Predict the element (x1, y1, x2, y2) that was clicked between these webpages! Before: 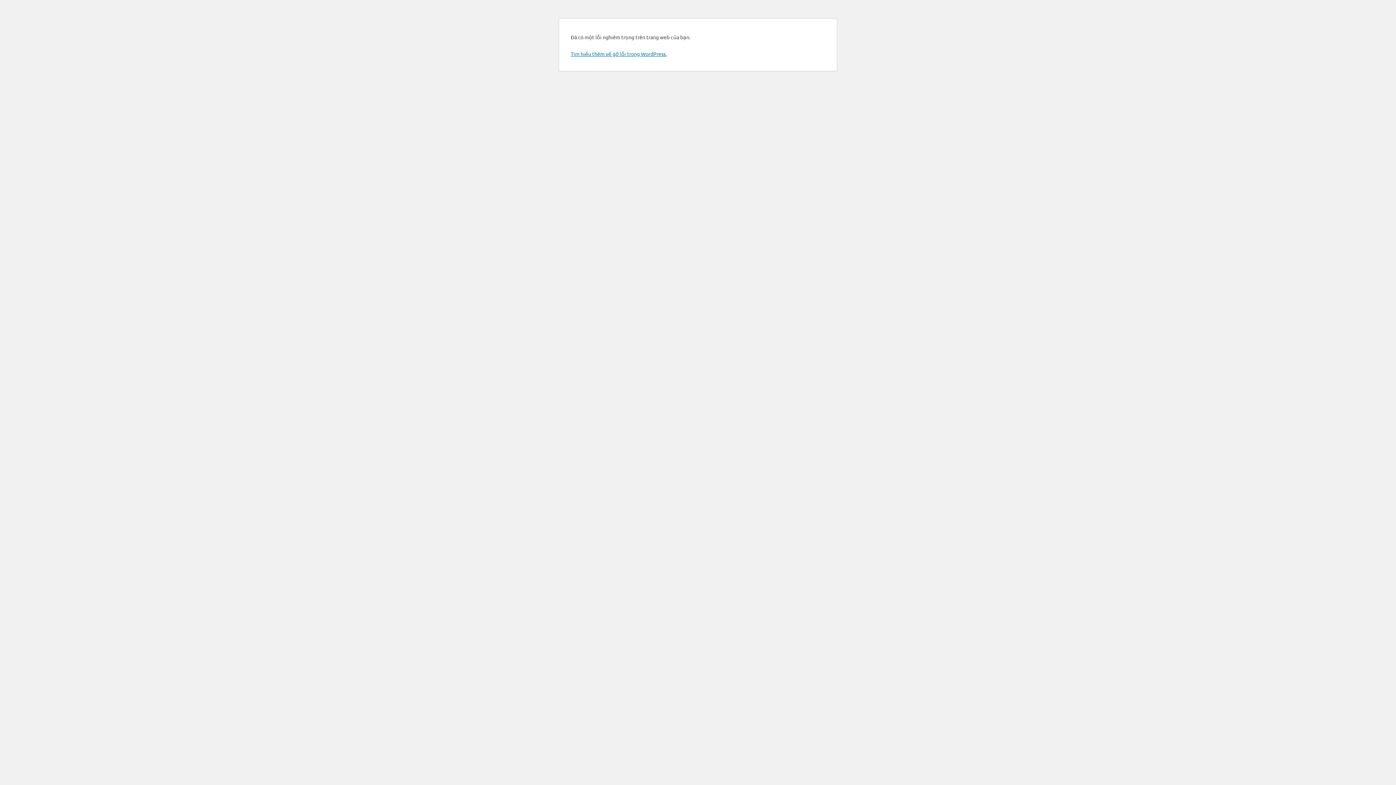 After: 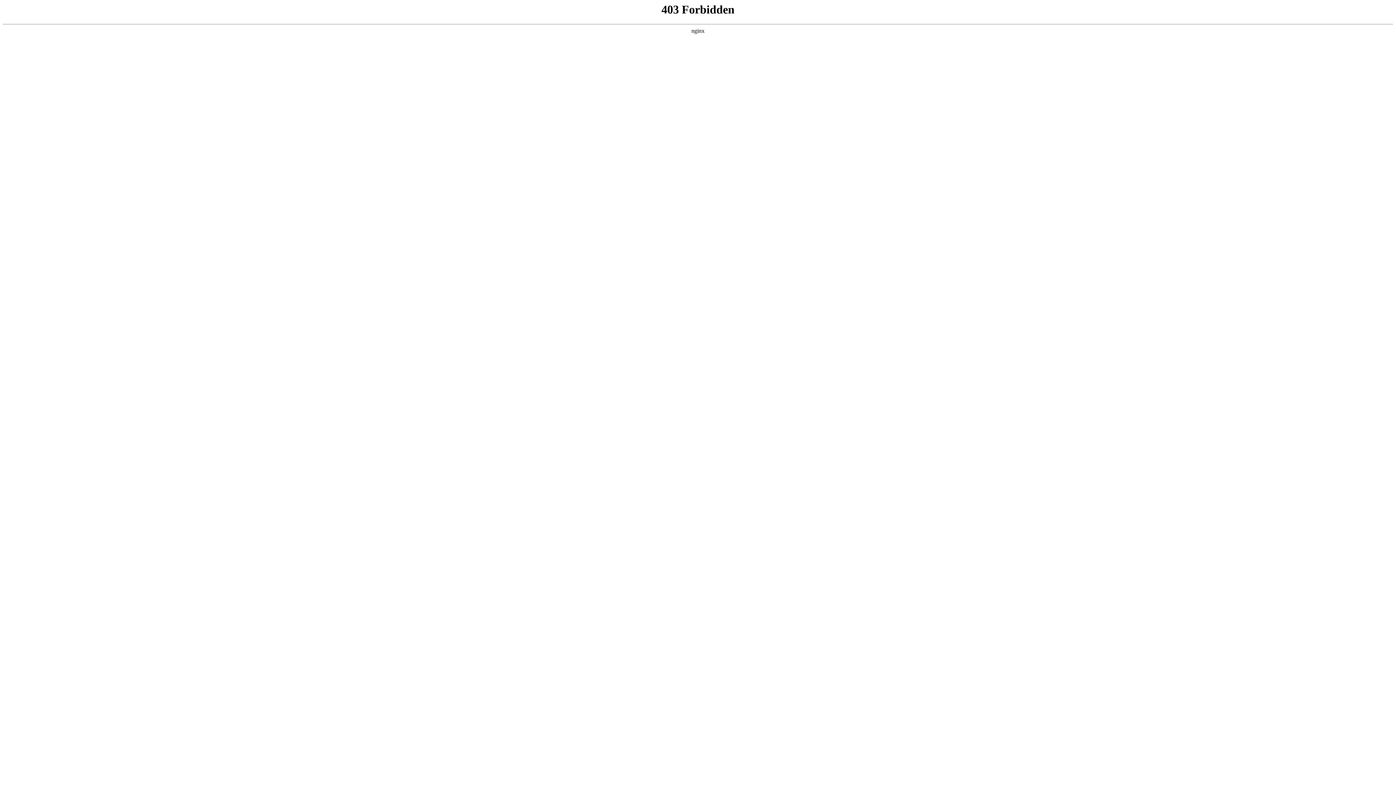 Action: bbox: (570, 50, 666, 57) label: Tìm hiểu thêm về gỡ lỗi trong WordPress.